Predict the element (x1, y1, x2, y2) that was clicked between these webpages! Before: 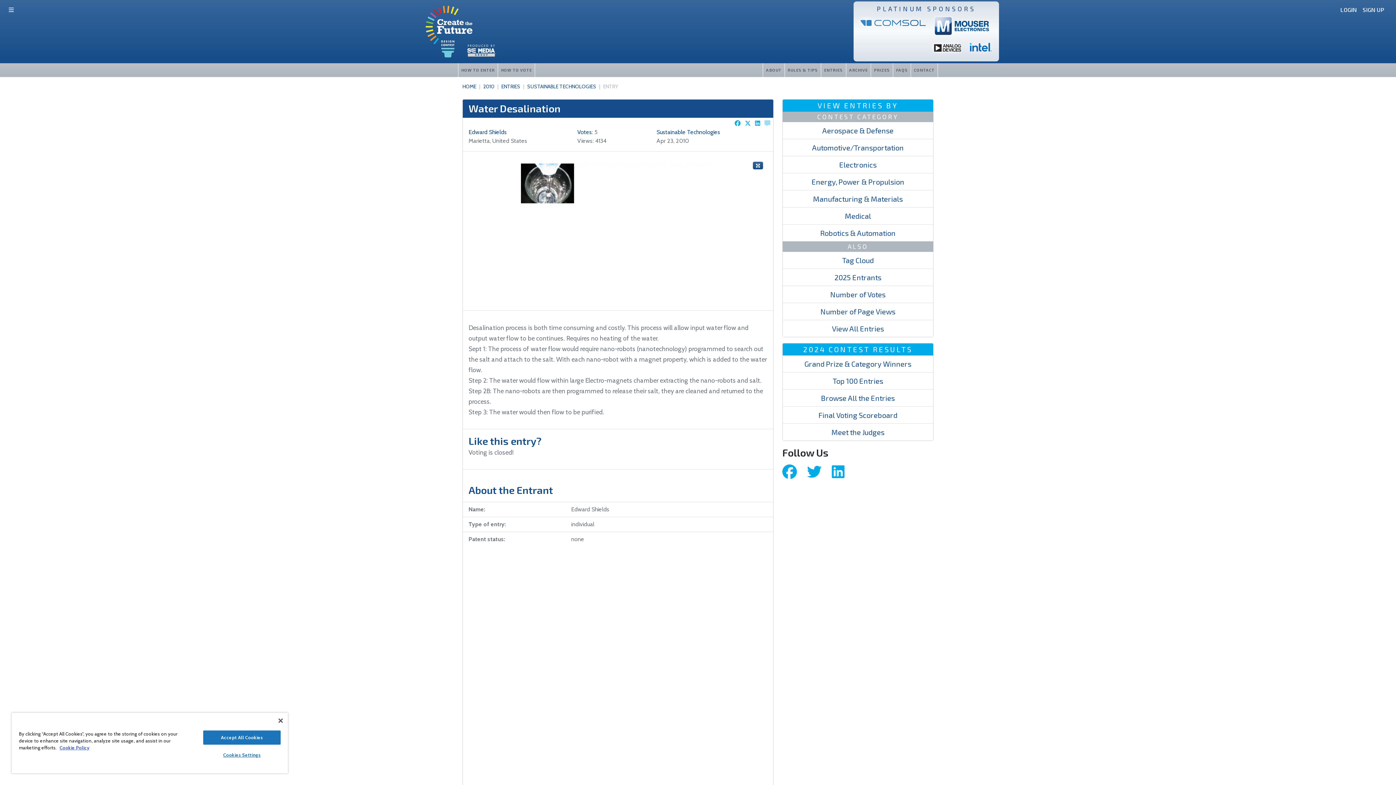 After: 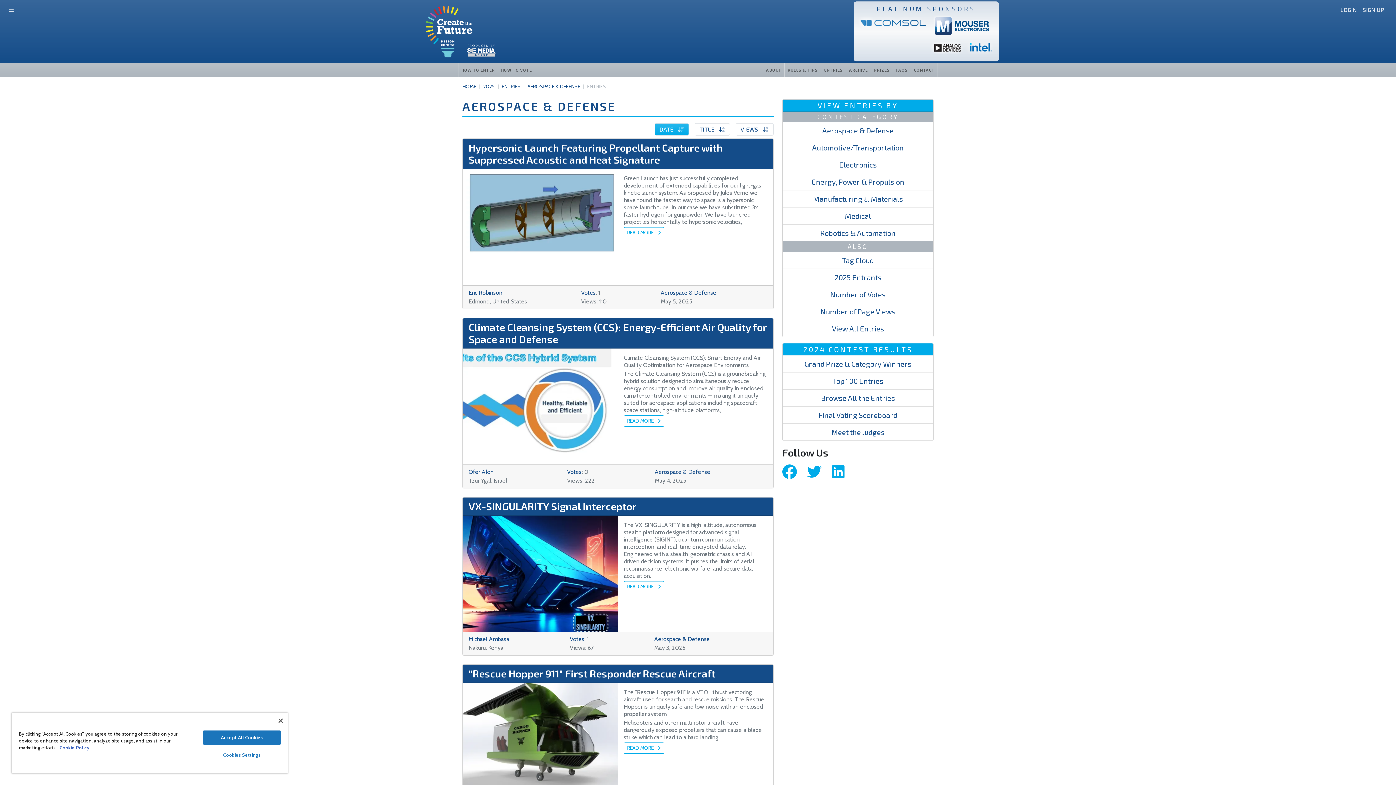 Action: label: Aerospace & Defense bbox: (822, 126, 893, 135)